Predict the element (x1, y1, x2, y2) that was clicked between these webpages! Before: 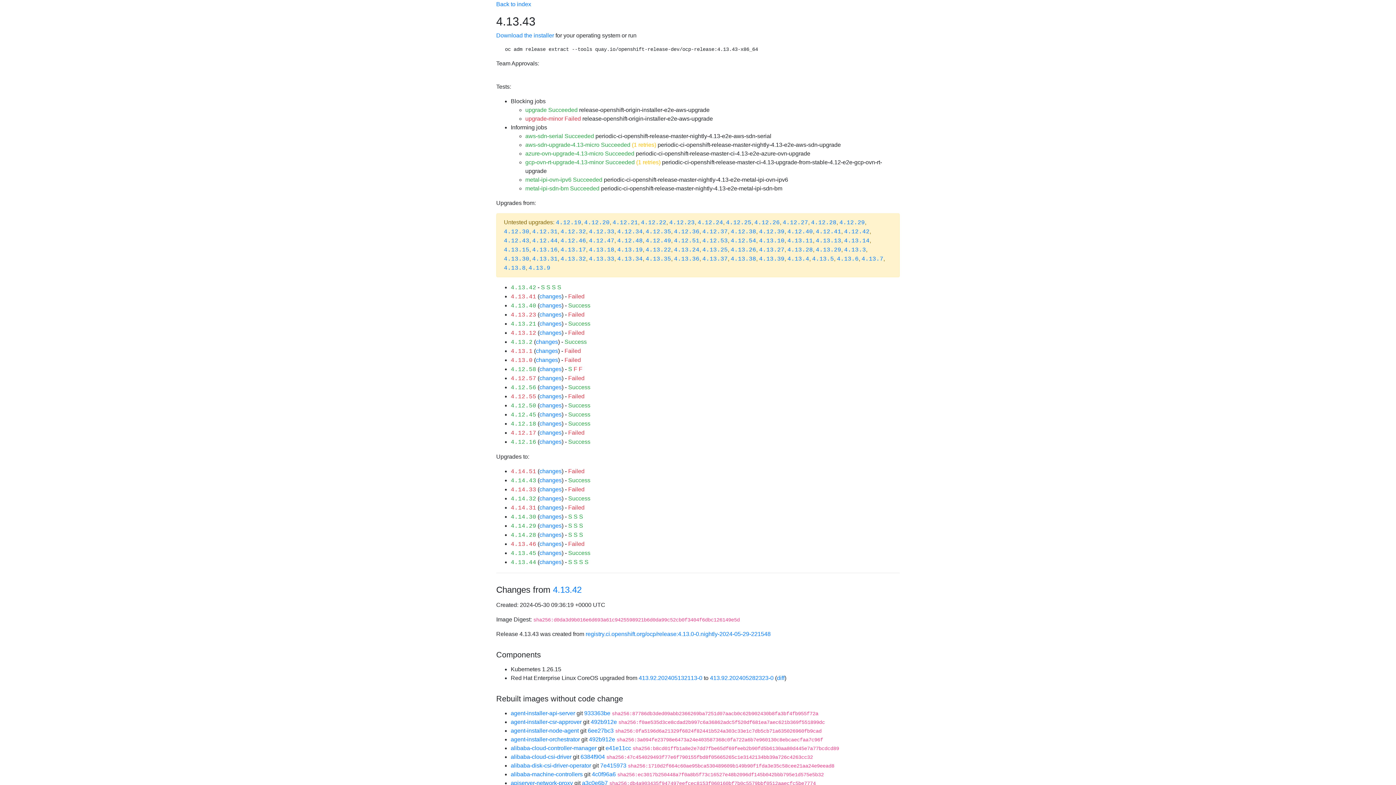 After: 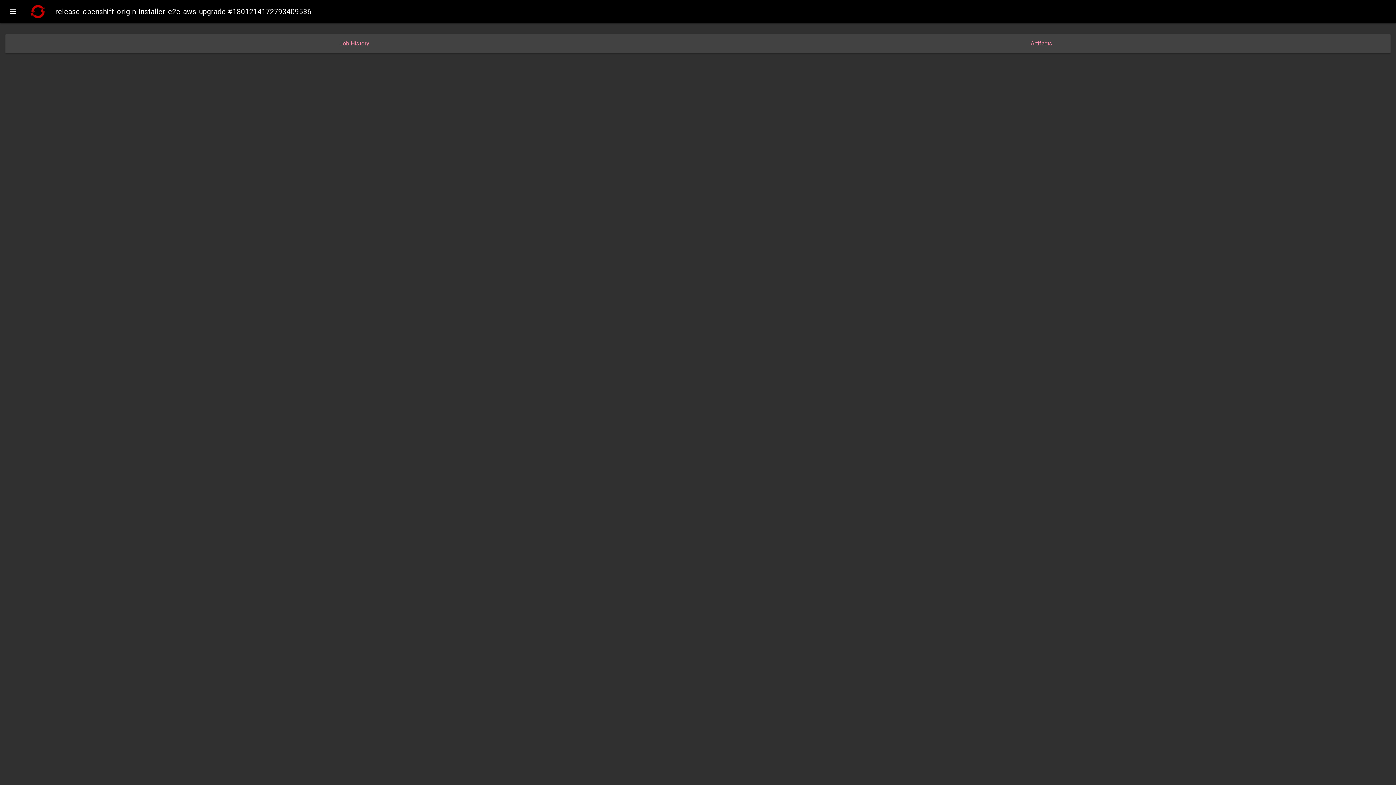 Action: bbox: (573, 513, 577, 520) label: S